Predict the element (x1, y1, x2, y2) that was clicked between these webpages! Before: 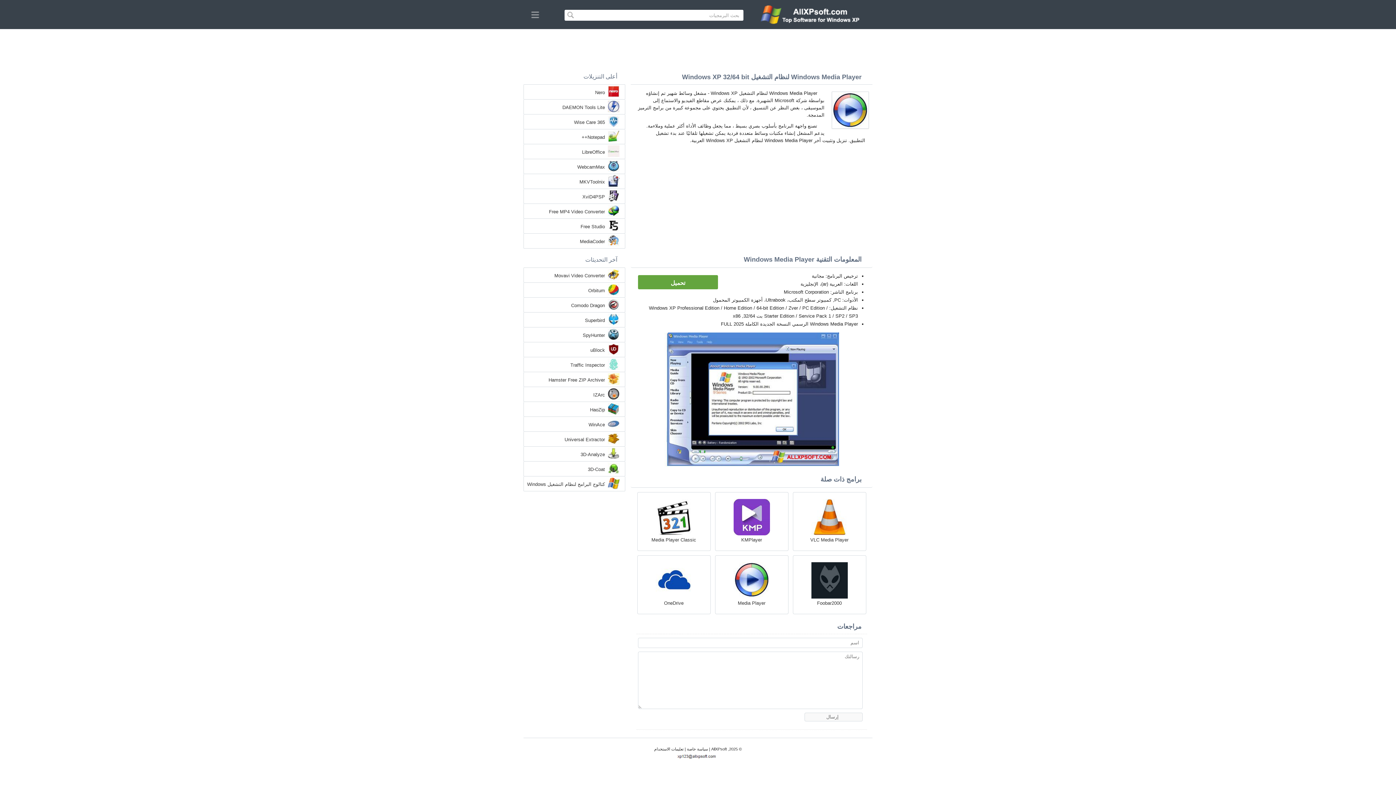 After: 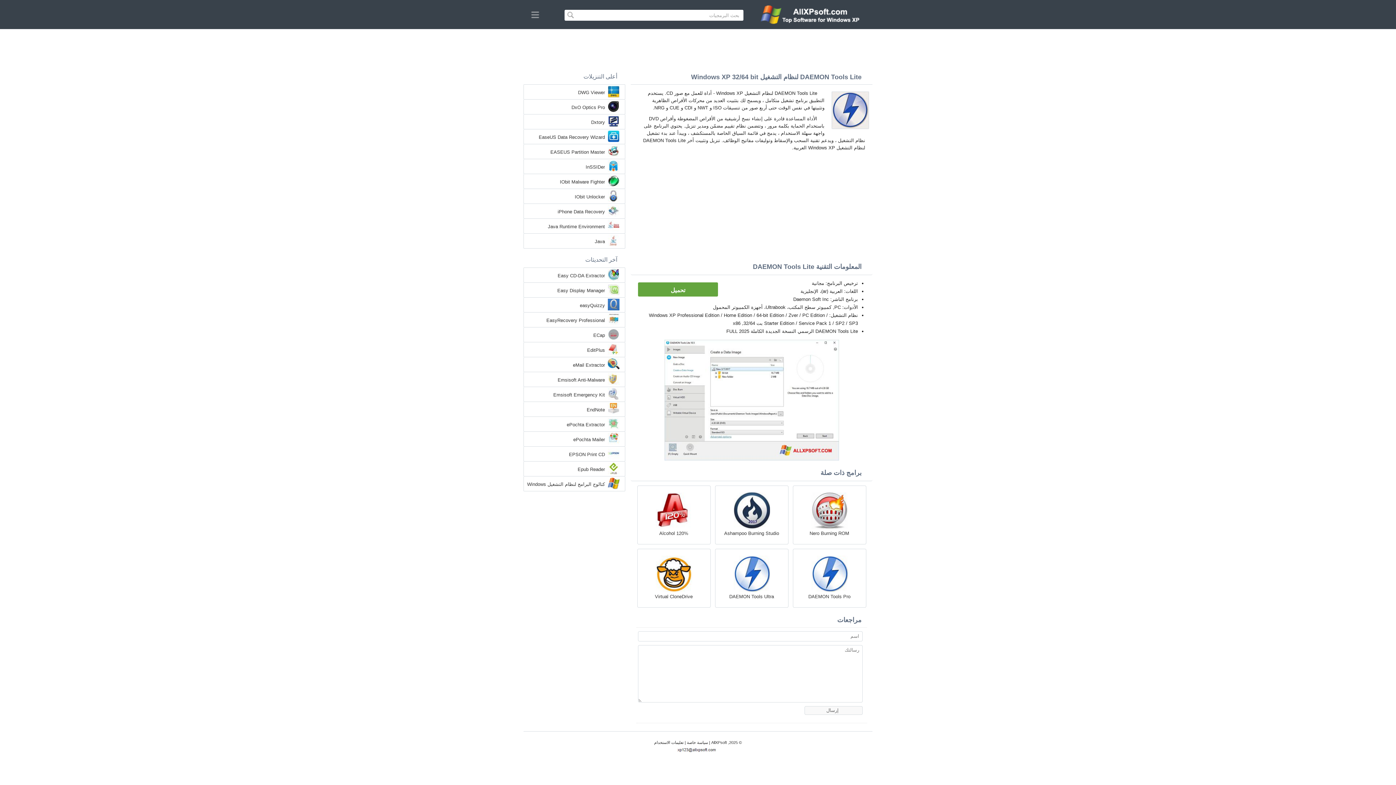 Action: bbox: (562, 104, 605, 111) label: DAEMON Tools Lite